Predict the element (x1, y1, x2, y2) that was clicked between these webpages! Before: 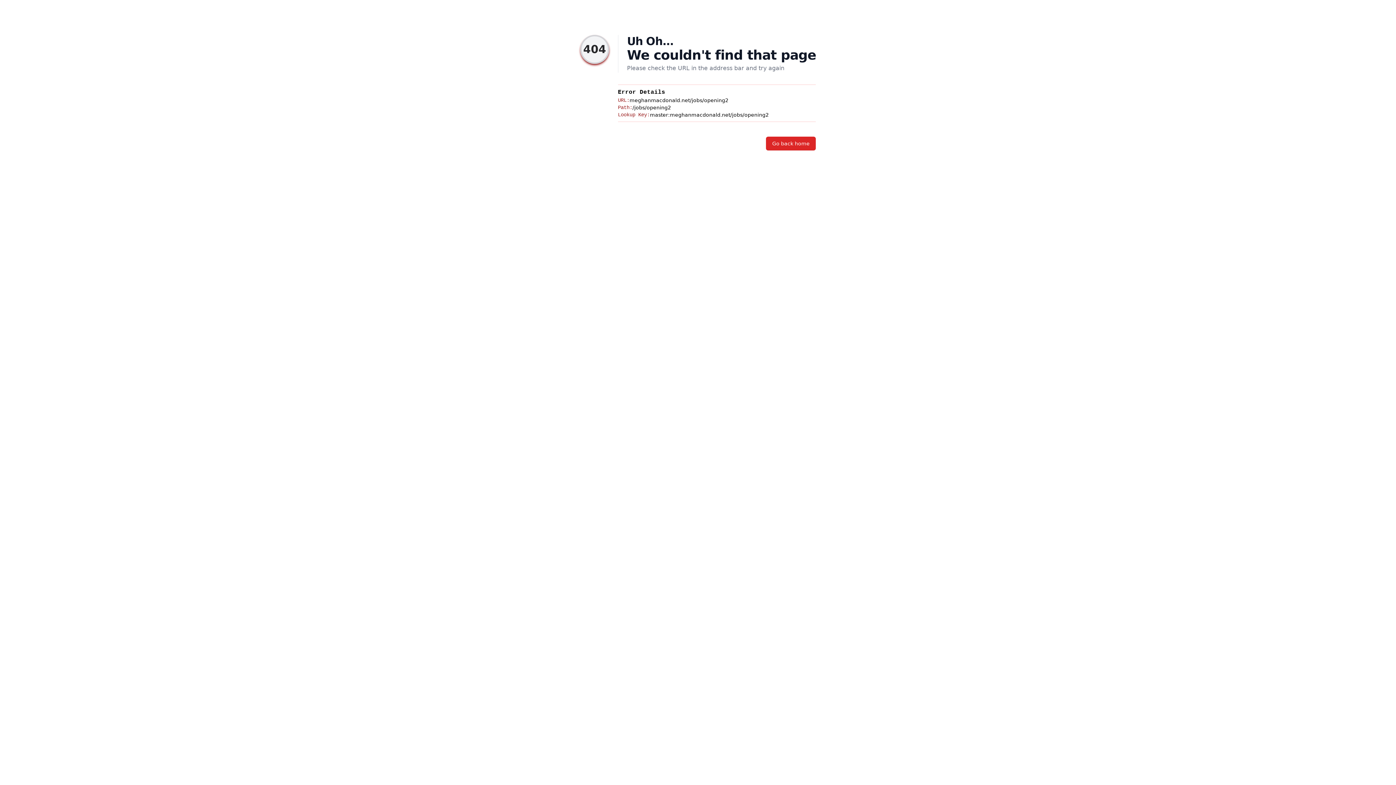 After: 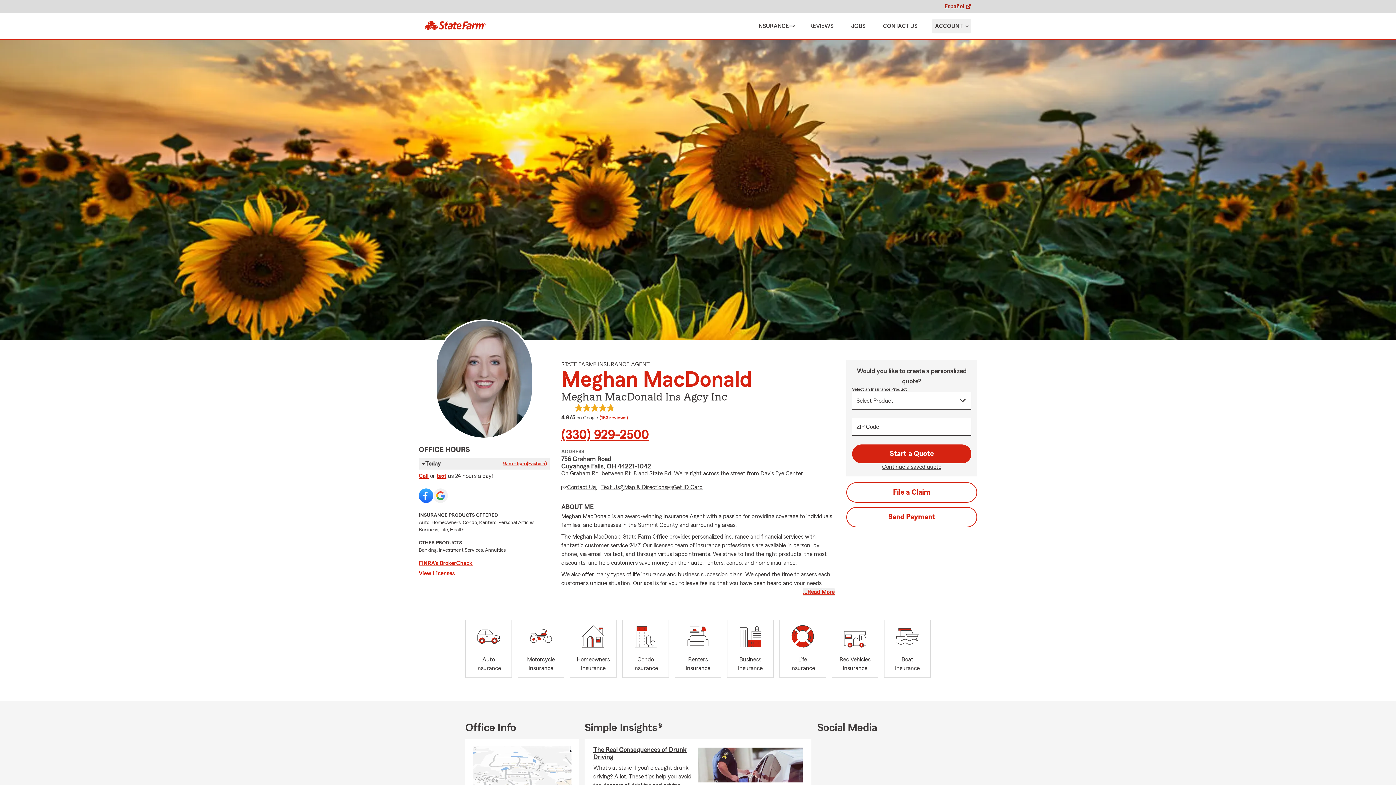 Action: bbox: (766, 136, 816, 150) label: Go back home